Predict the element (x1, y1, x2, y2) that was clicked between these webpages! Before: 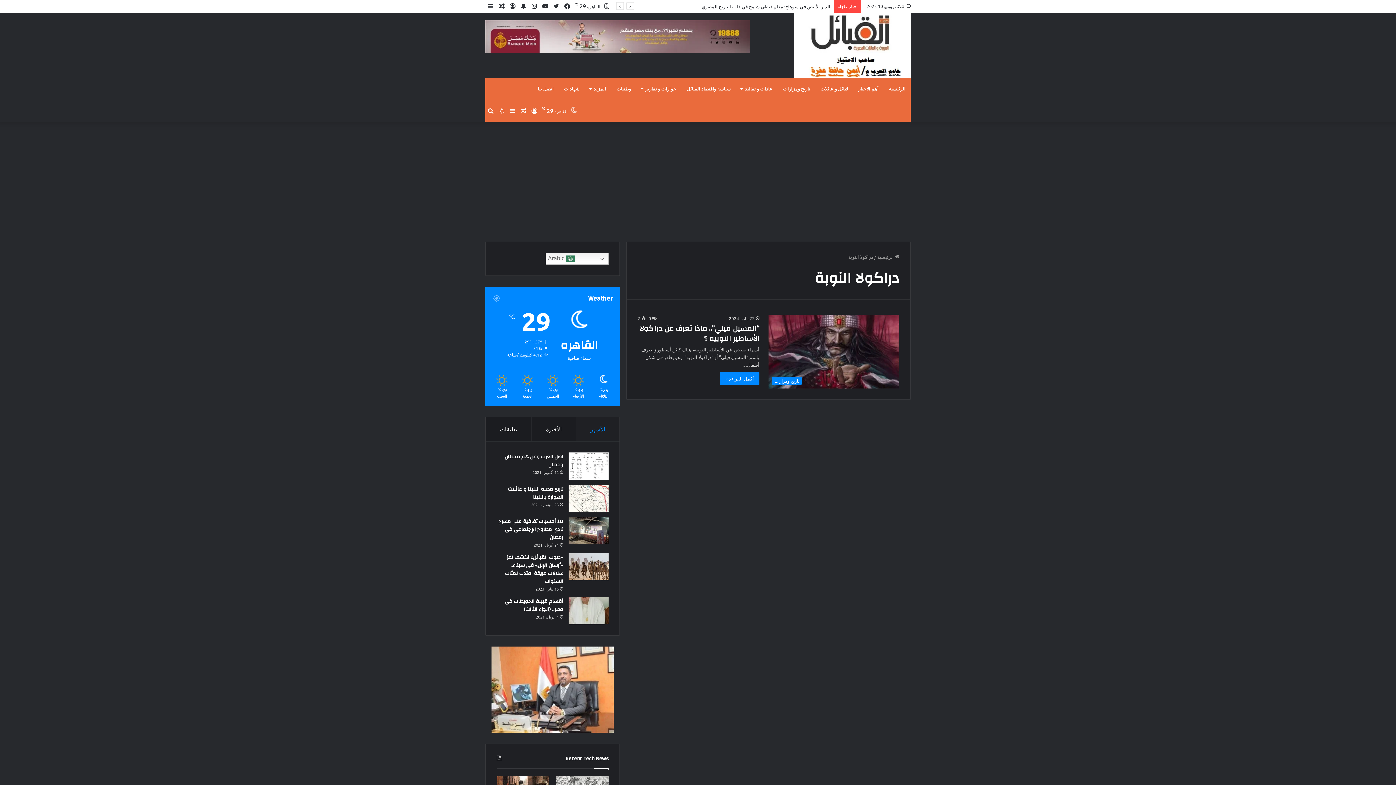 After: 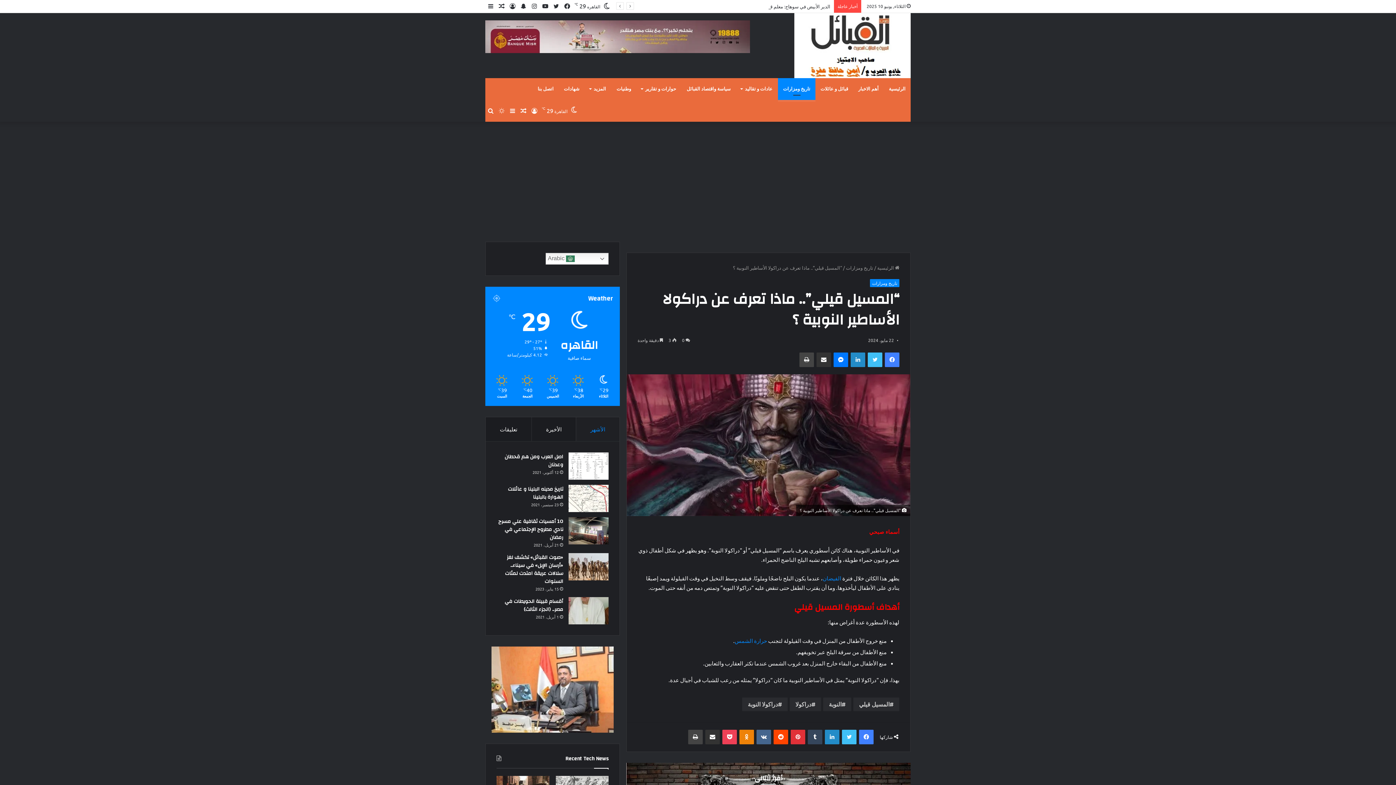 Action: label: أكمل القراءة » bbox: (720, 372, 759, 385)